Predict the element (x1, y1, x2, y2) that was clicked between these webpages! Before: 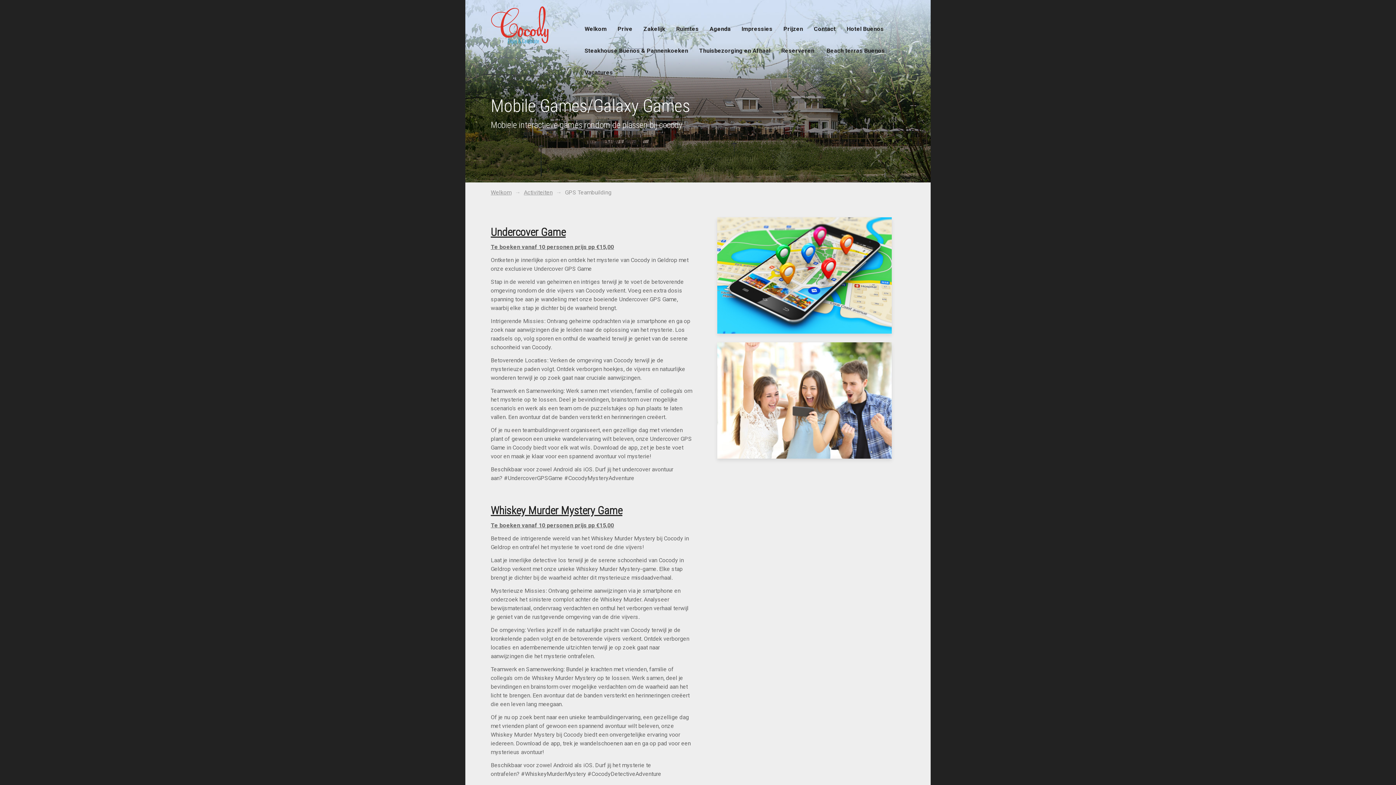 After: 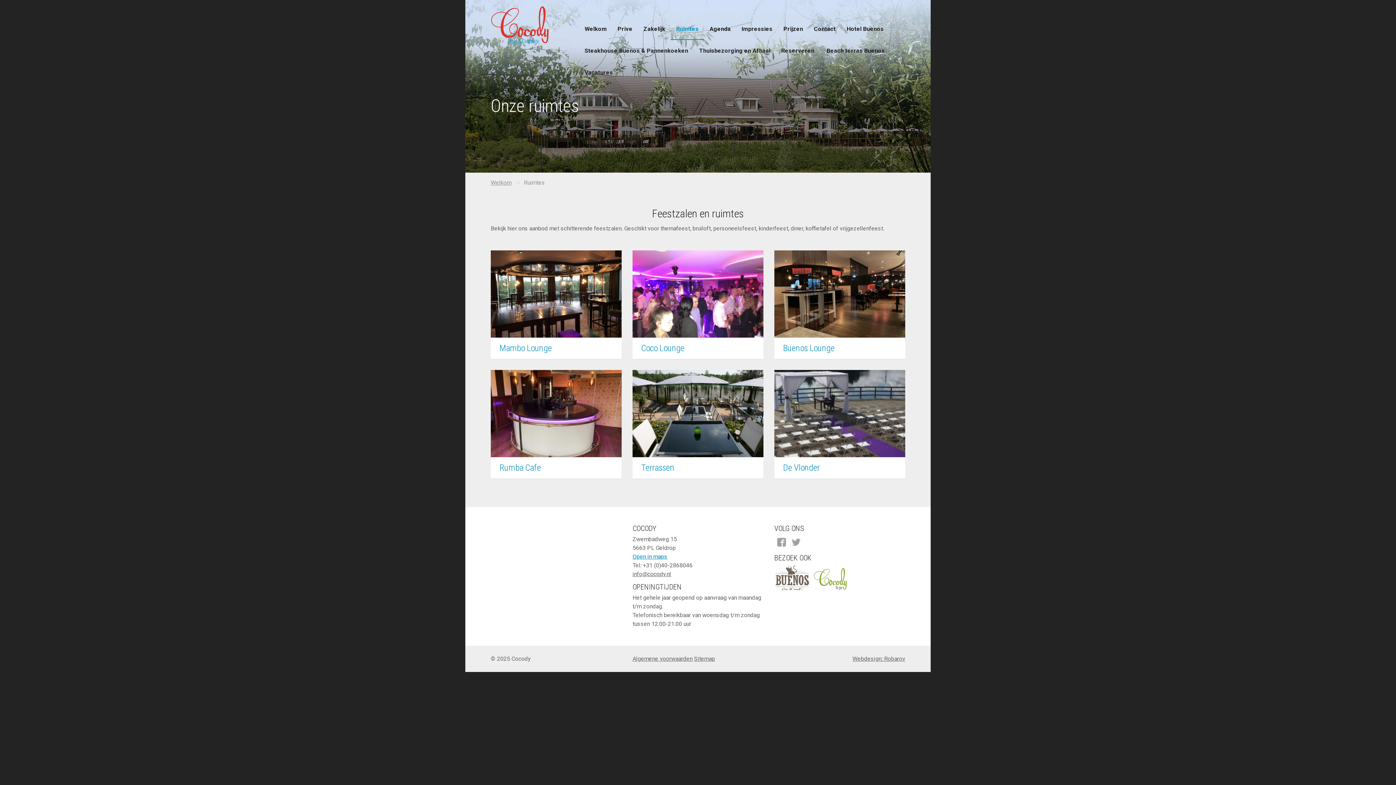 Action: bbox: (670, 18, 704, 40) label: Ruimtes